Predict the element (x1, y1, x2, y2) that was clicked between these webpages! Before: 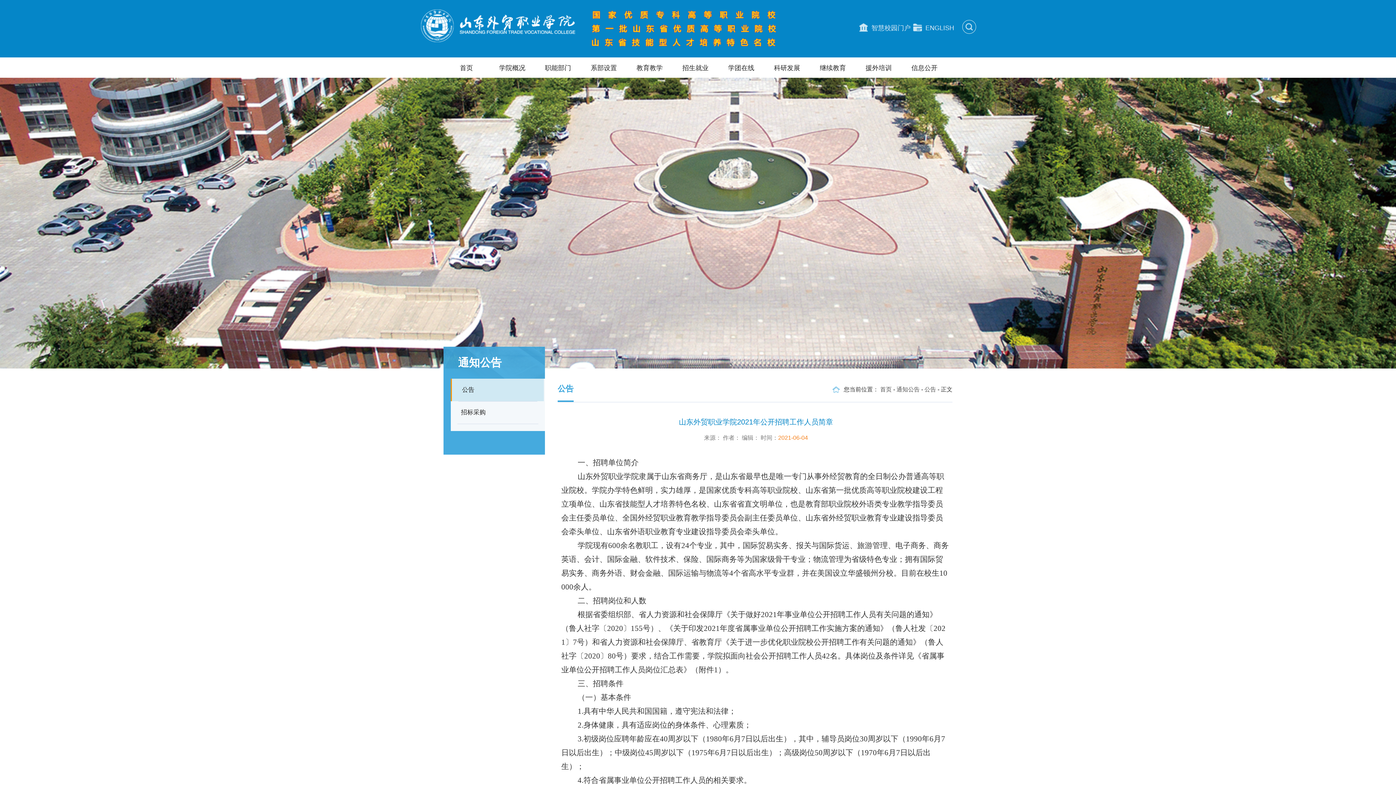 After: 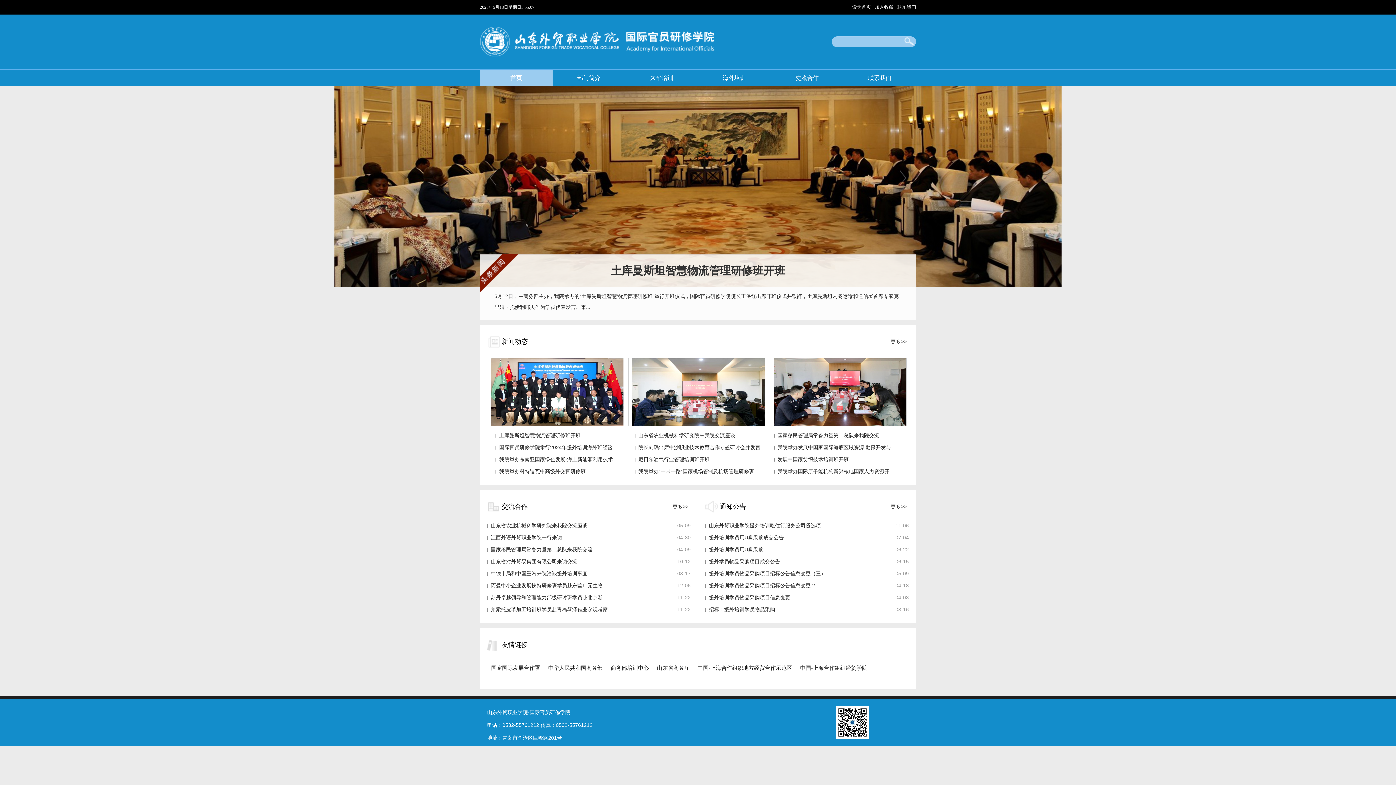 Action: bbox: (865, 57, 892, 77) label: 援外培训